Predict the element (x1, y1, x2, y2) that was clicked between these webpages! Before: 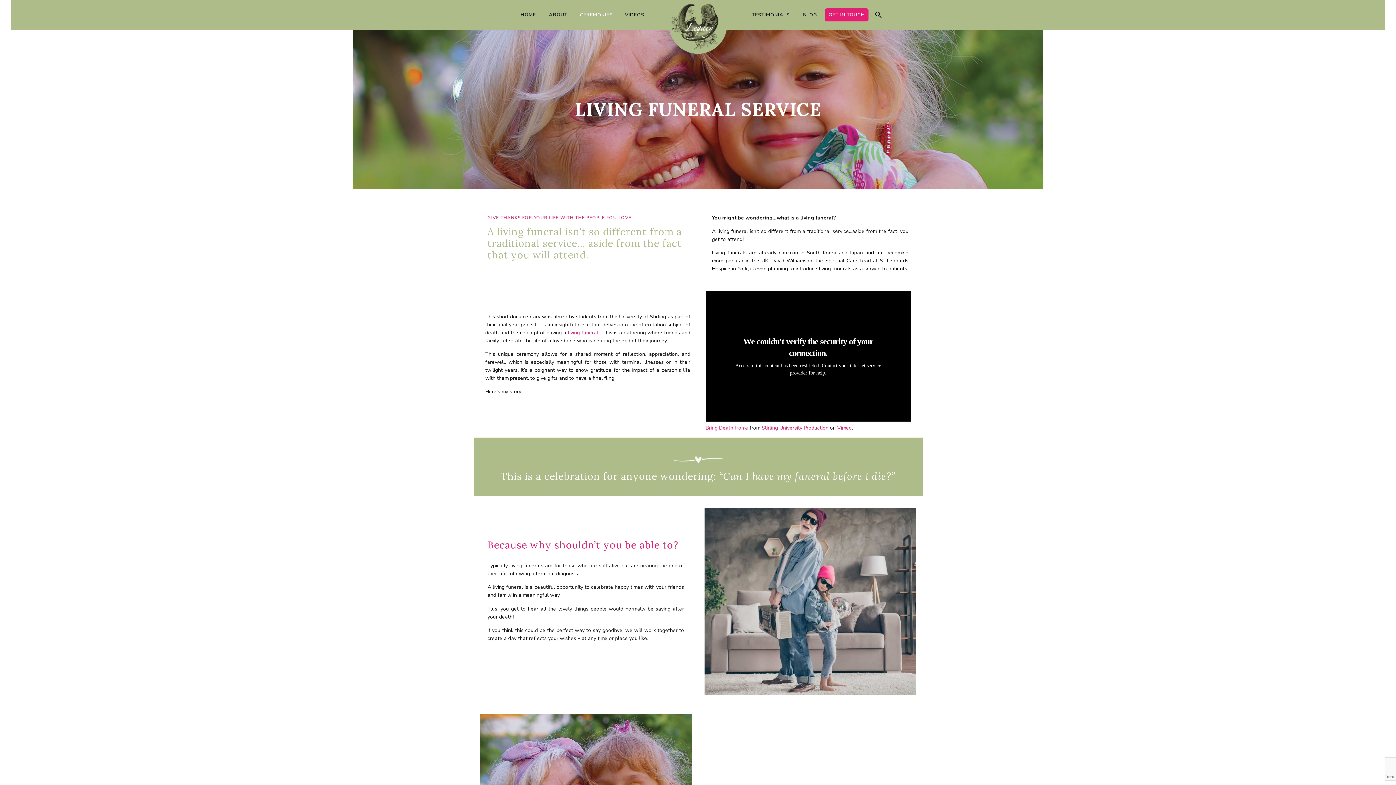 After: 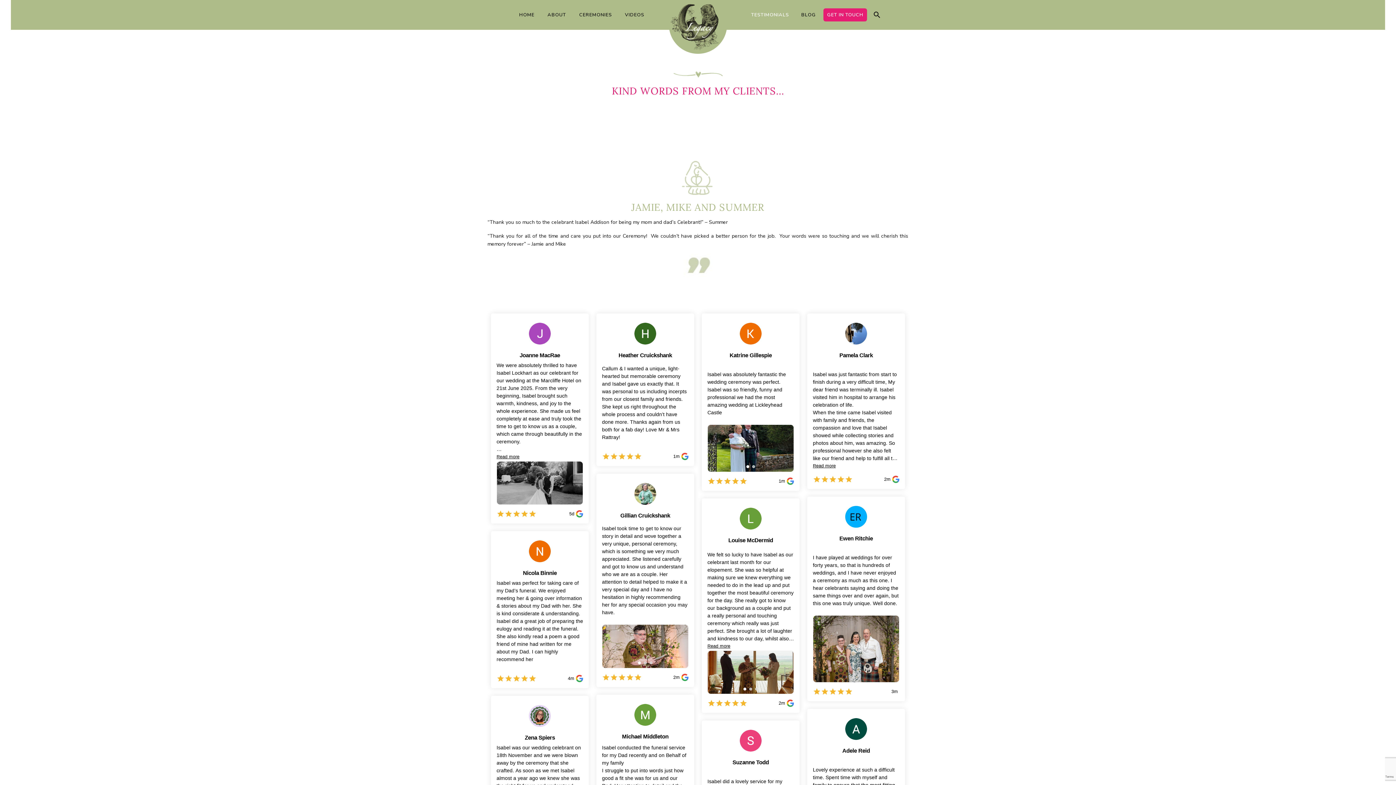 Action: bbox: (746, 11, 795, 18) label: TESTIMONIALS